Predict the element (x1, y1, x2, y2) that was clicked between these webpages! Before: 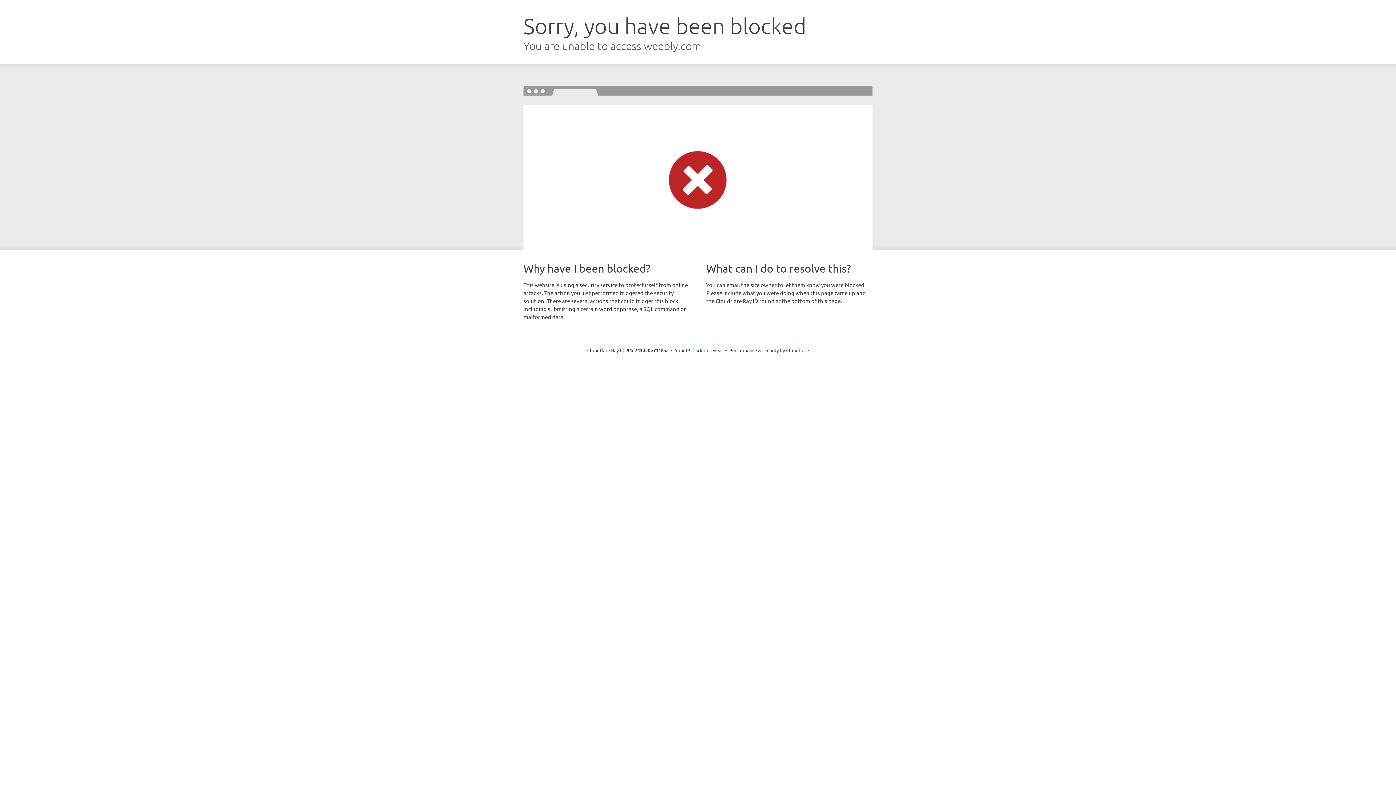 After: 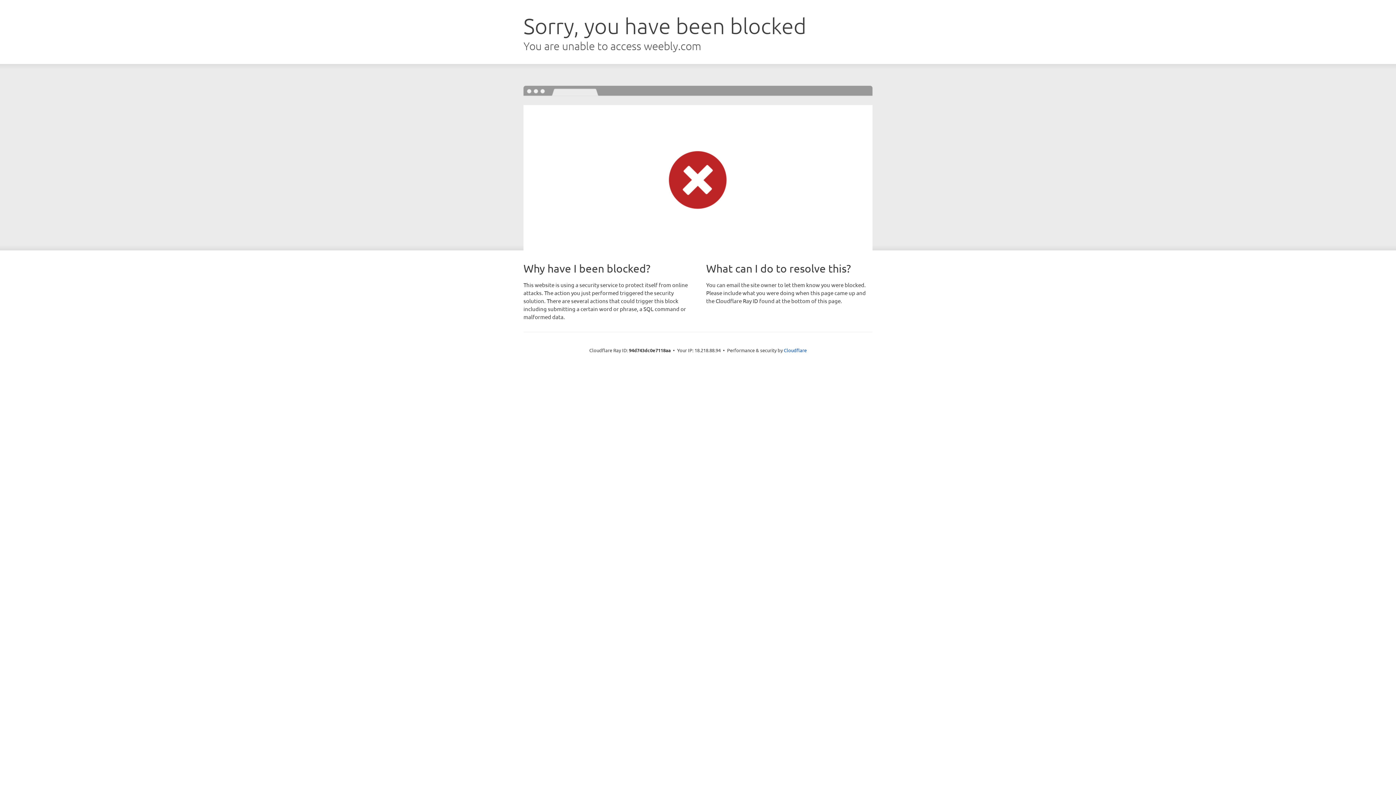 Action: label: Click to reveal bbox: (692, 346, 723, 353)